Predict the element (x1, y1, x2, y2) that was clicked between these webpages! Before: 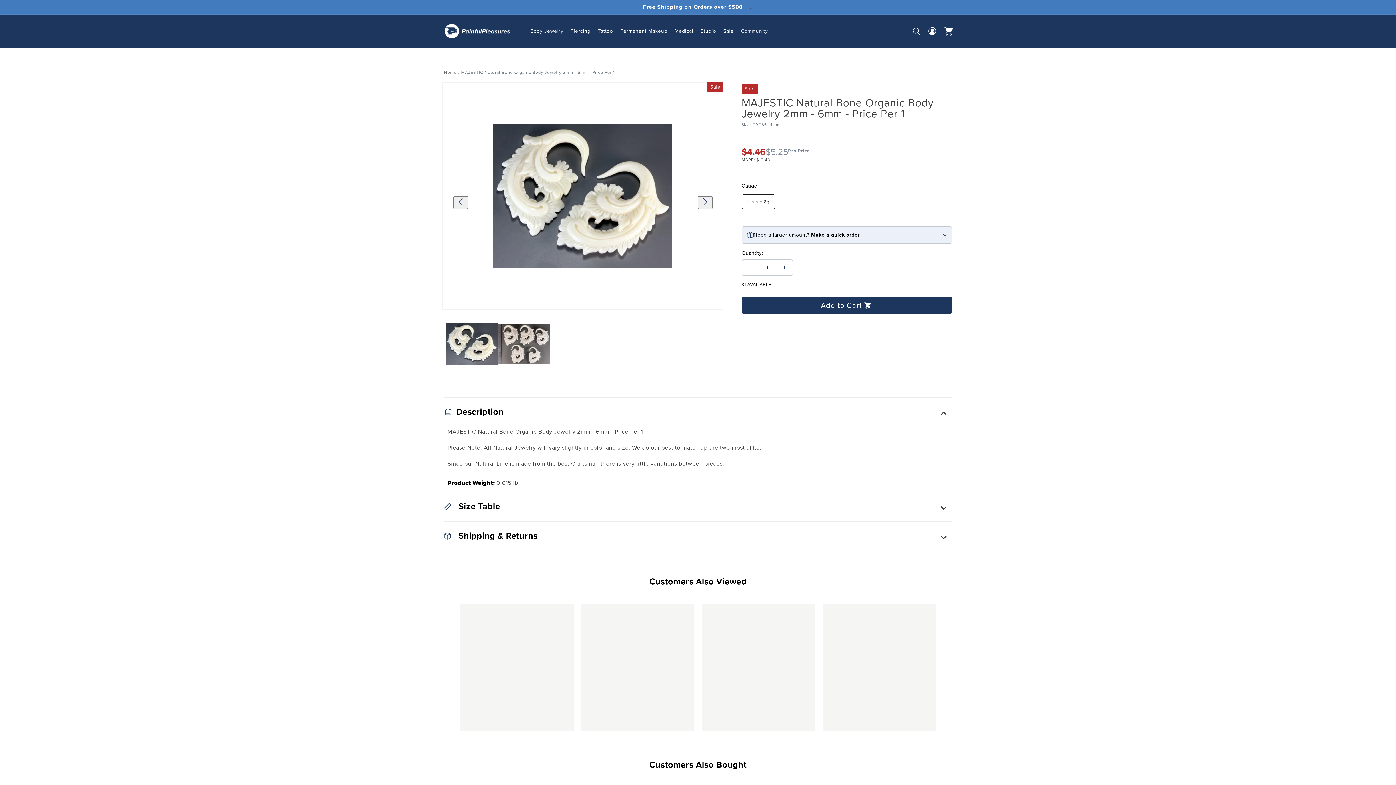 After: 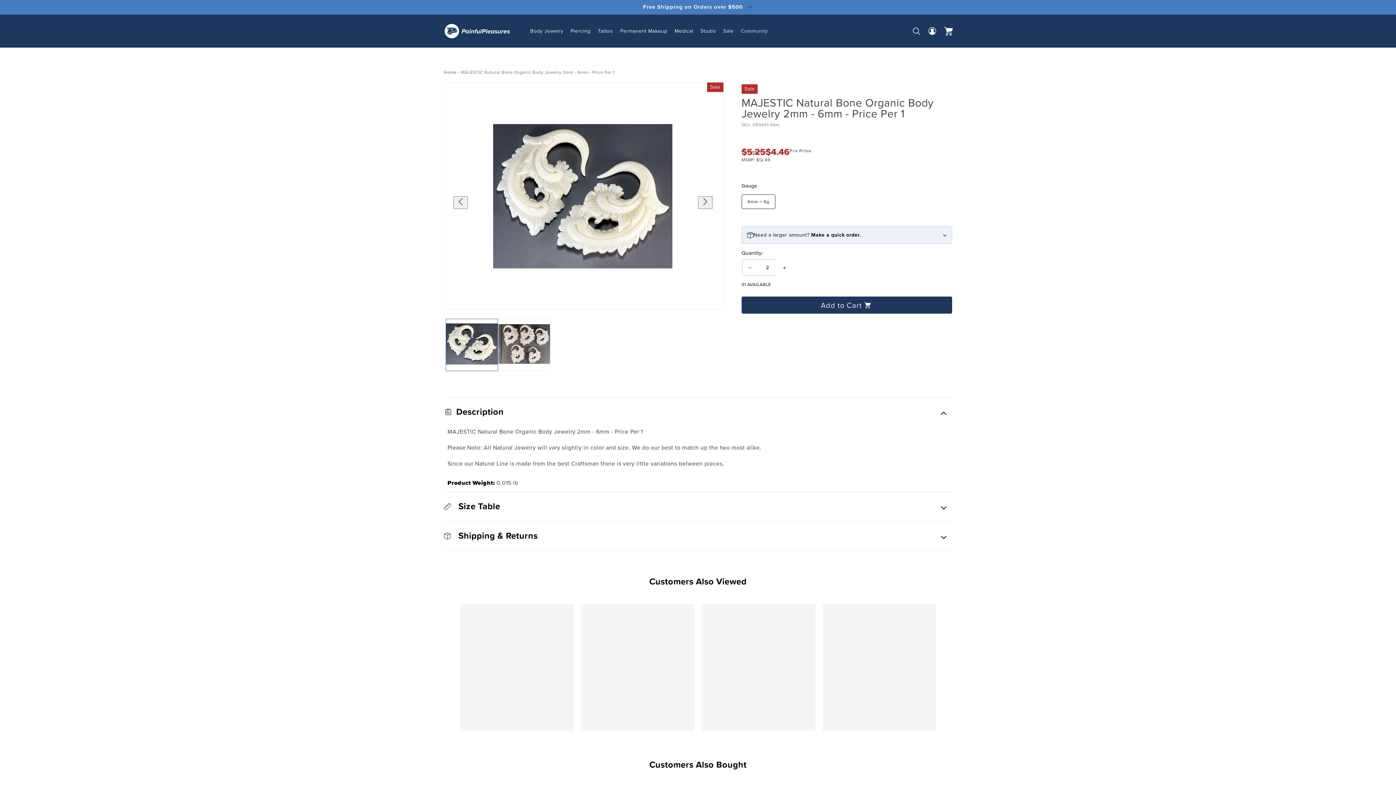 Action: label: Increase quantity for MAJESTIC Natural Bone Organic Body Jewelry 2mm - 6mm - Price Per 1 bbox: (776, 259, 793, 276)